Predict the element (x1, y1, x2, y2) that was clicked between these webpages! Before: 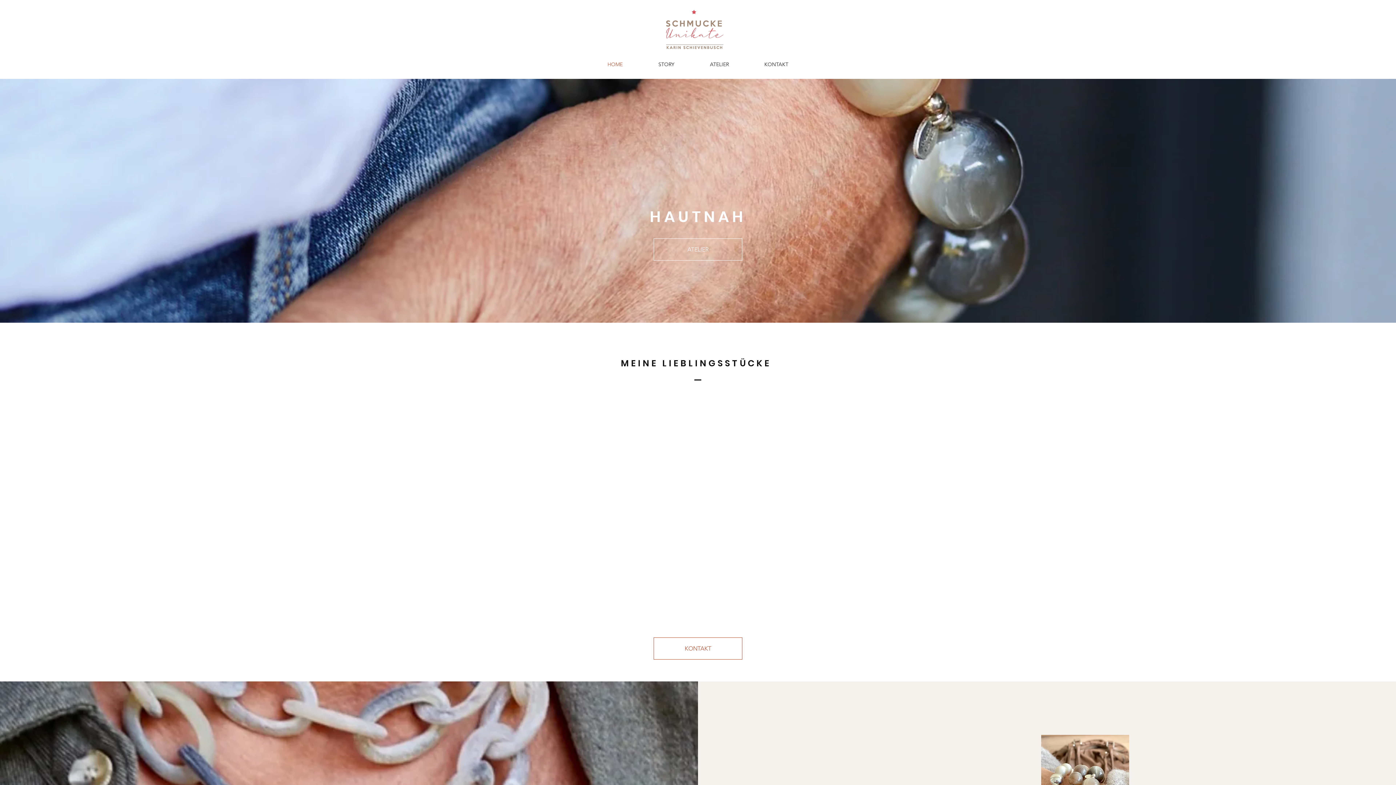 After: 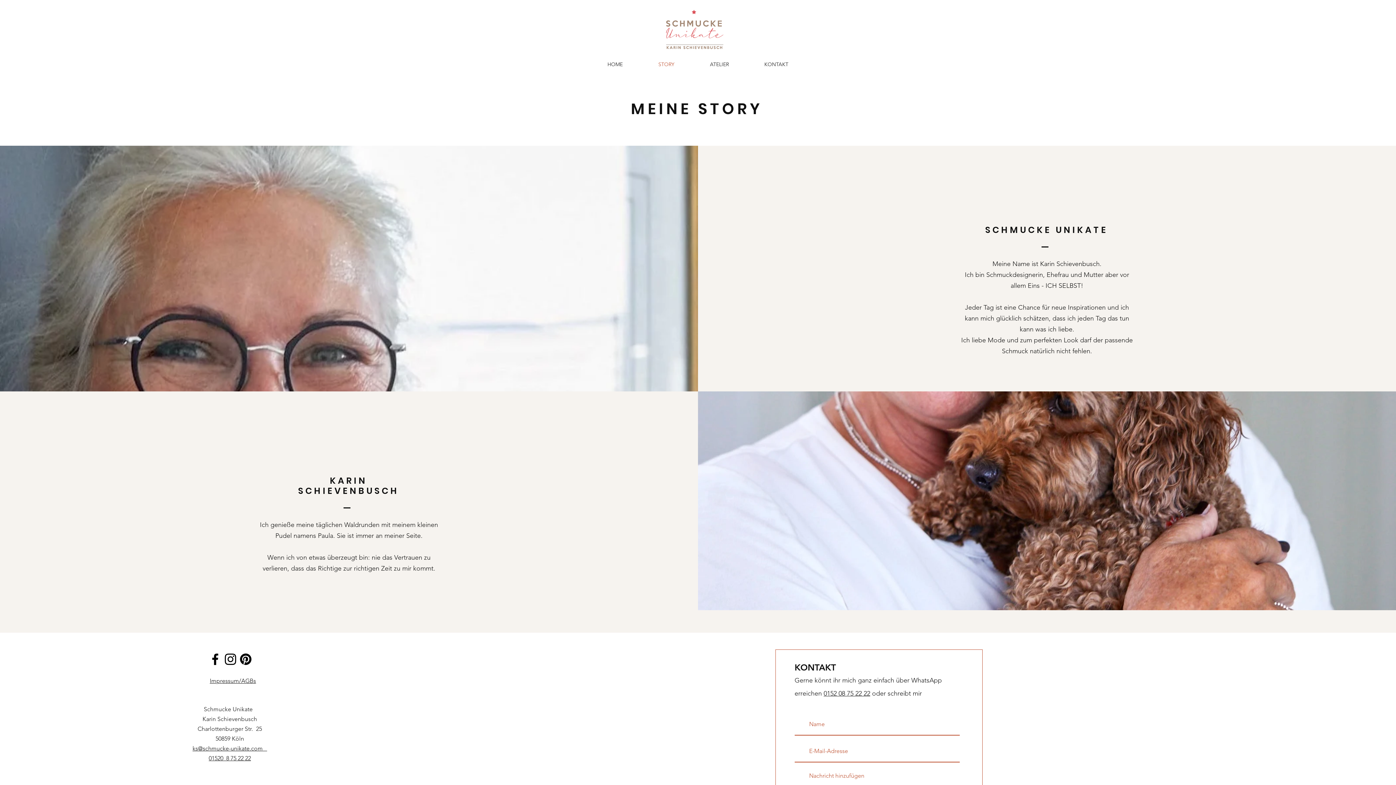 Action: bbox: (640, 55, 692, 73) label: STORY